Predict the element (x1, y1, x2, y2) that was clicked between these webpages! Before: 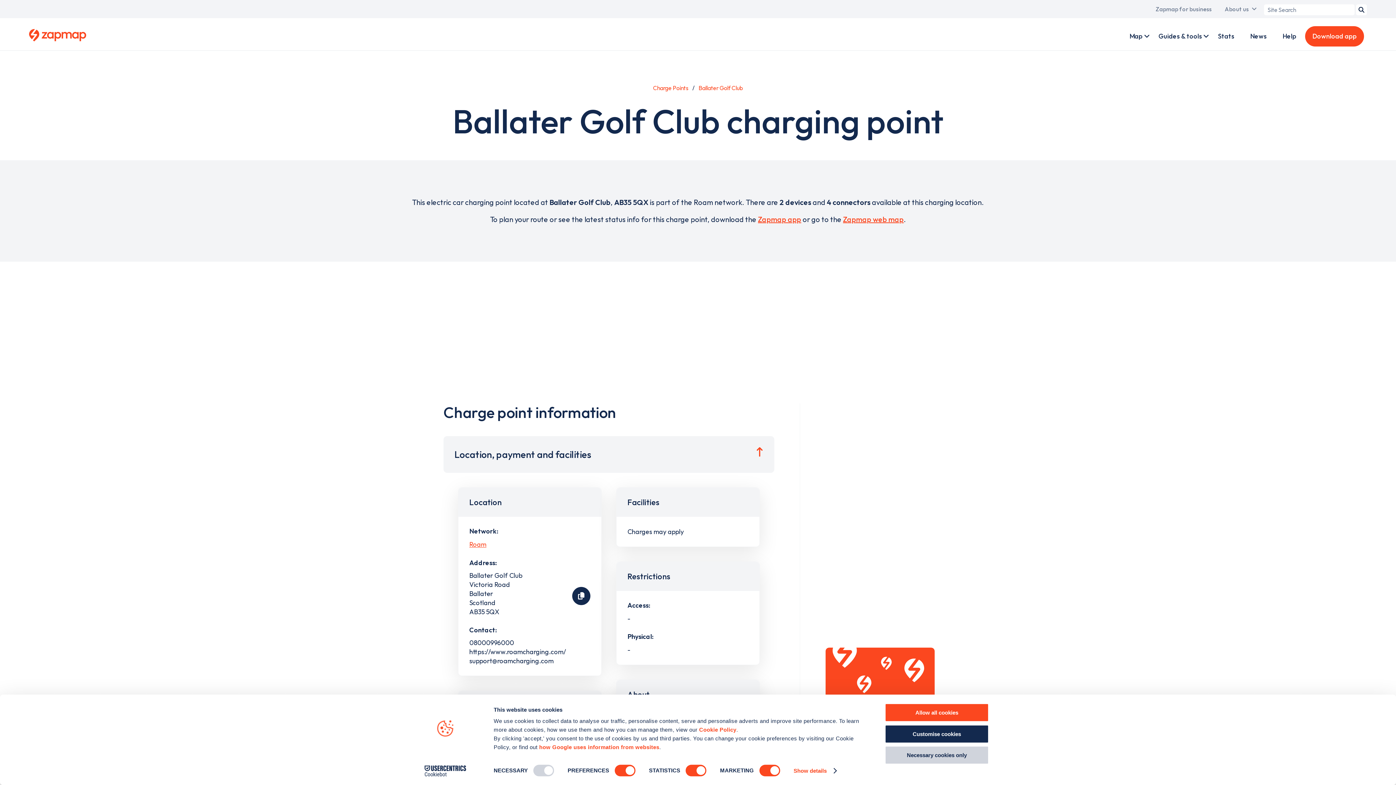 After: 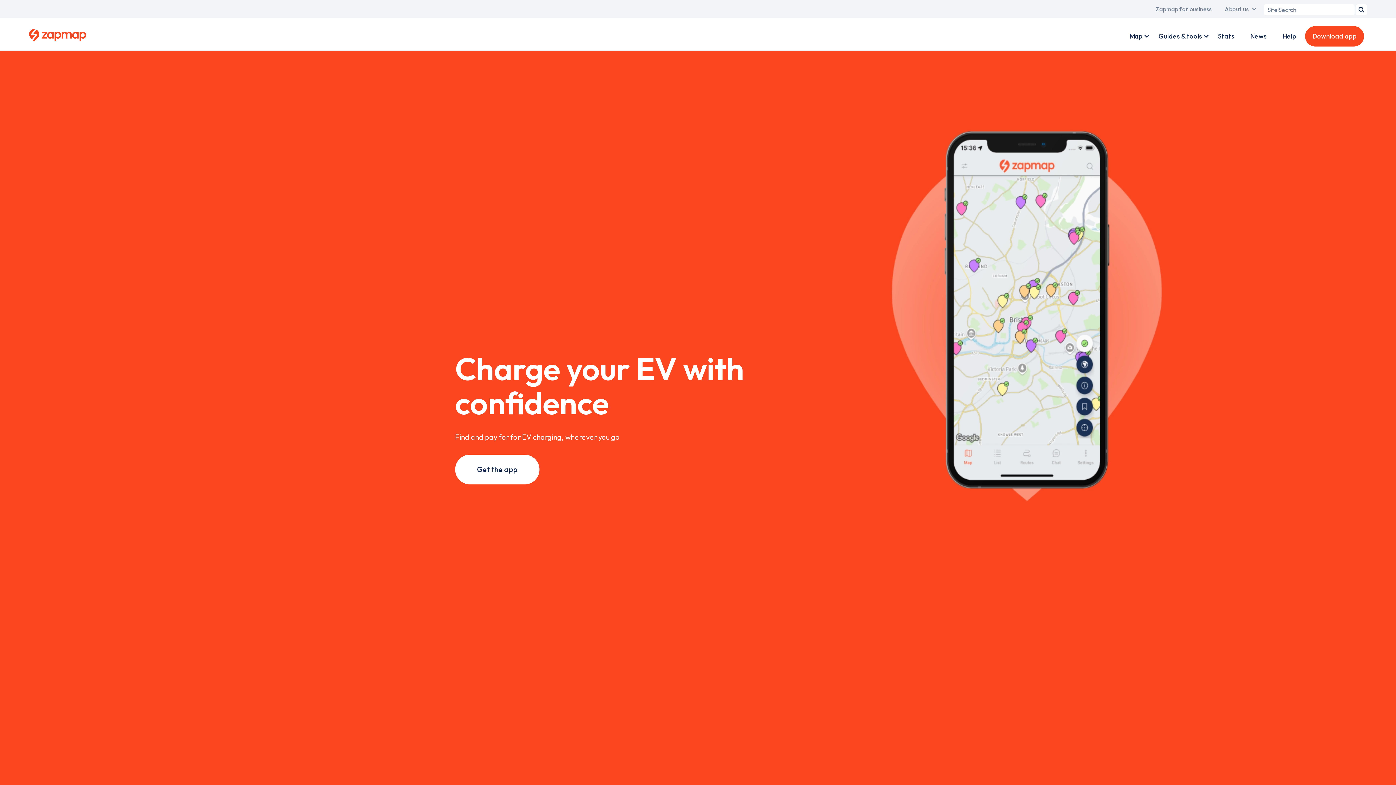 Action: label: Cookie Policy bbox: (699, 727, 736, 733)